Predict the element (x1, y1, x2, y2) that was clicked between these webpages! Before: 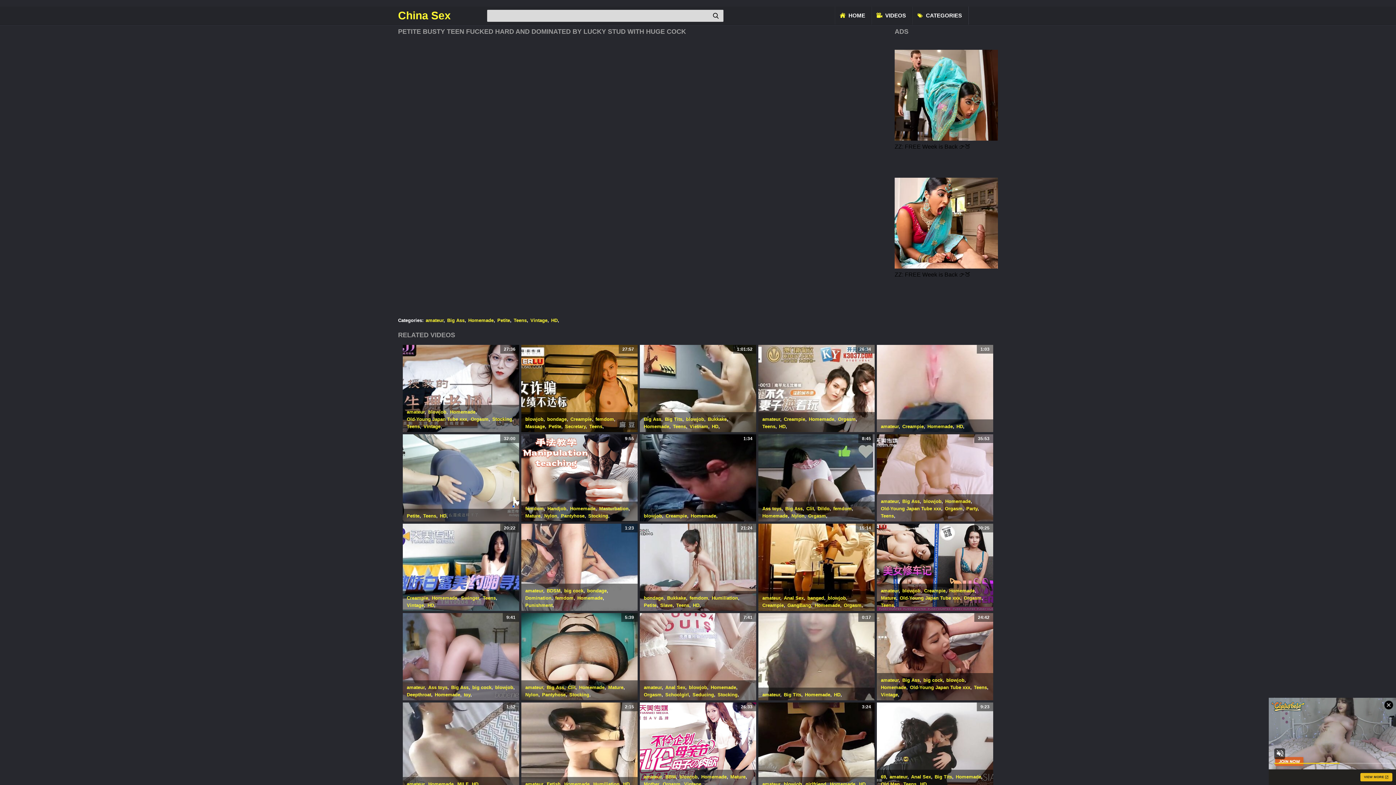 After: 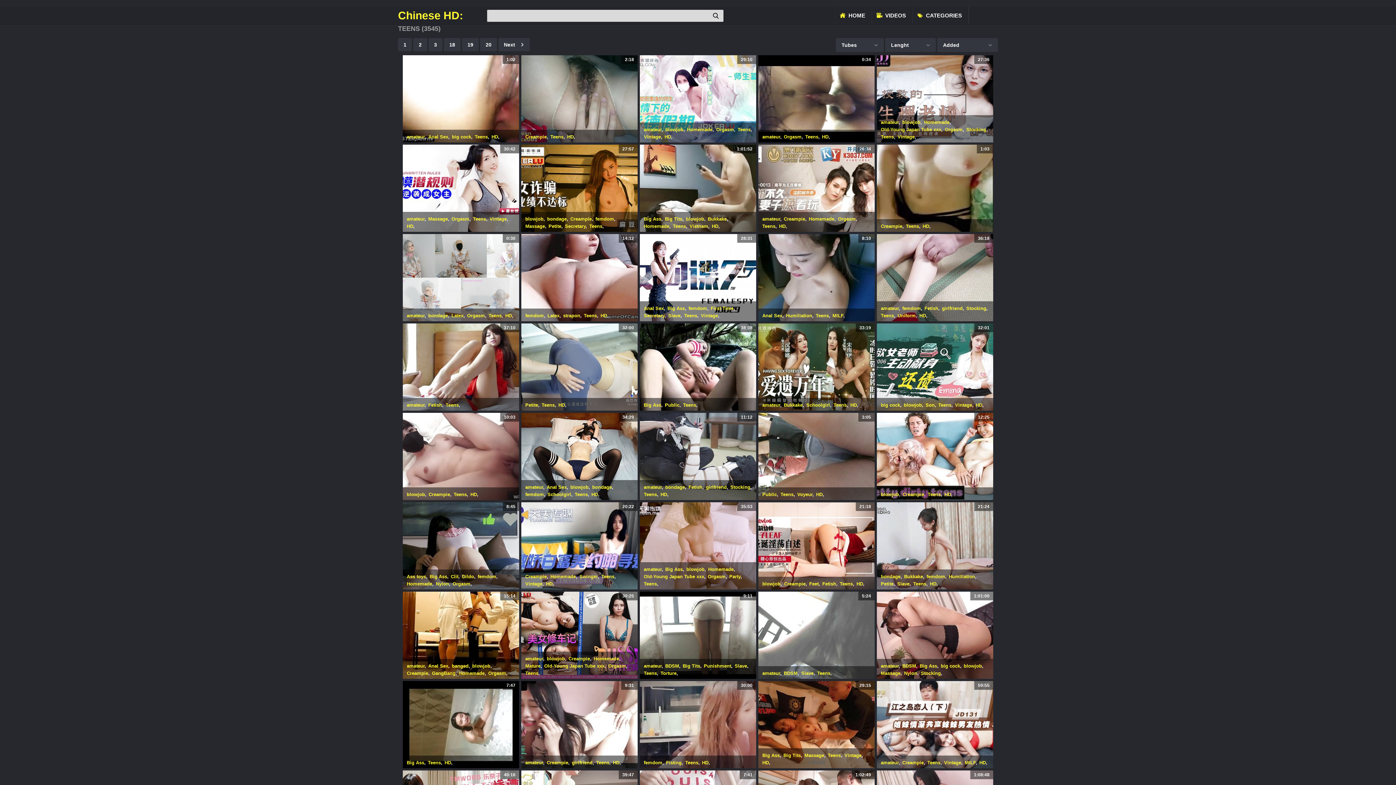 Action: label: Teens bbox: (676, 602, 689, 608)